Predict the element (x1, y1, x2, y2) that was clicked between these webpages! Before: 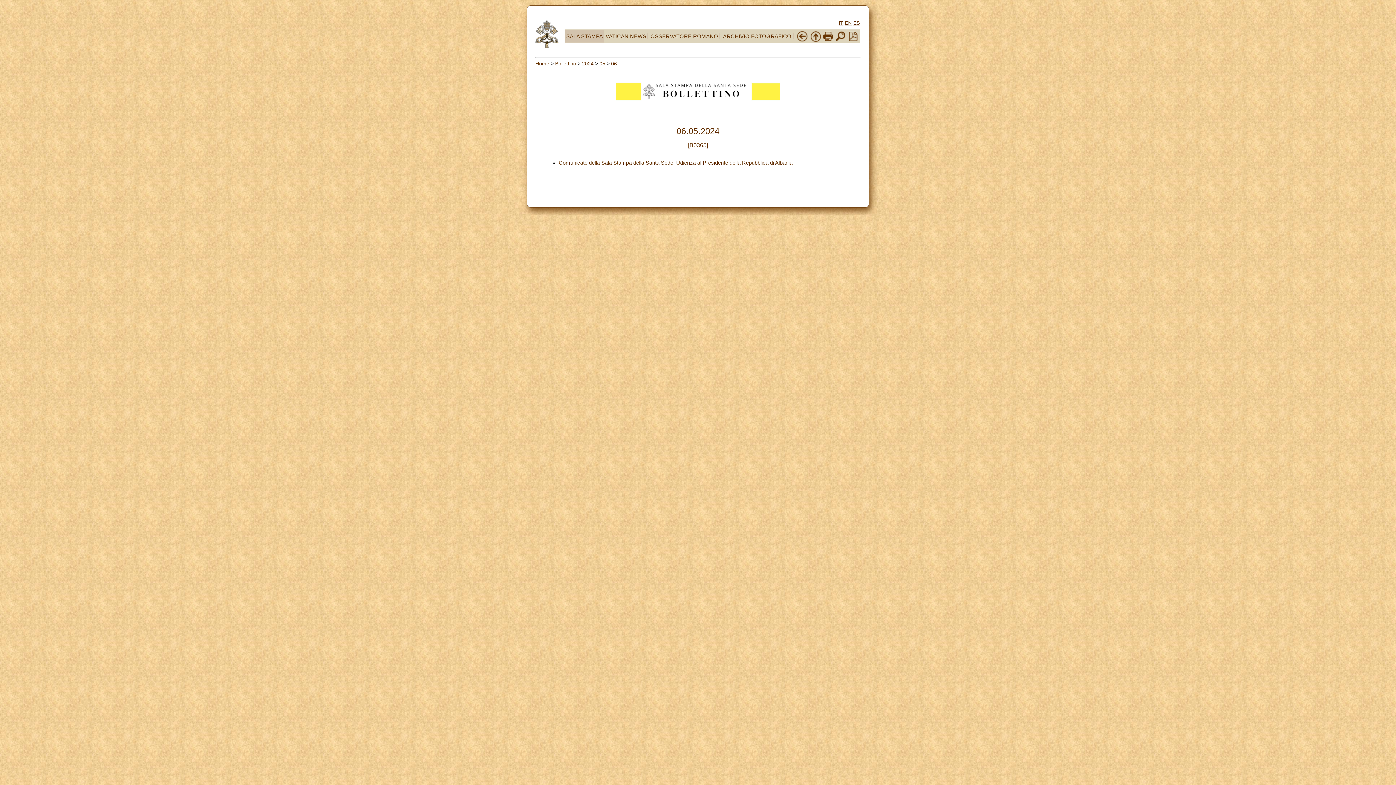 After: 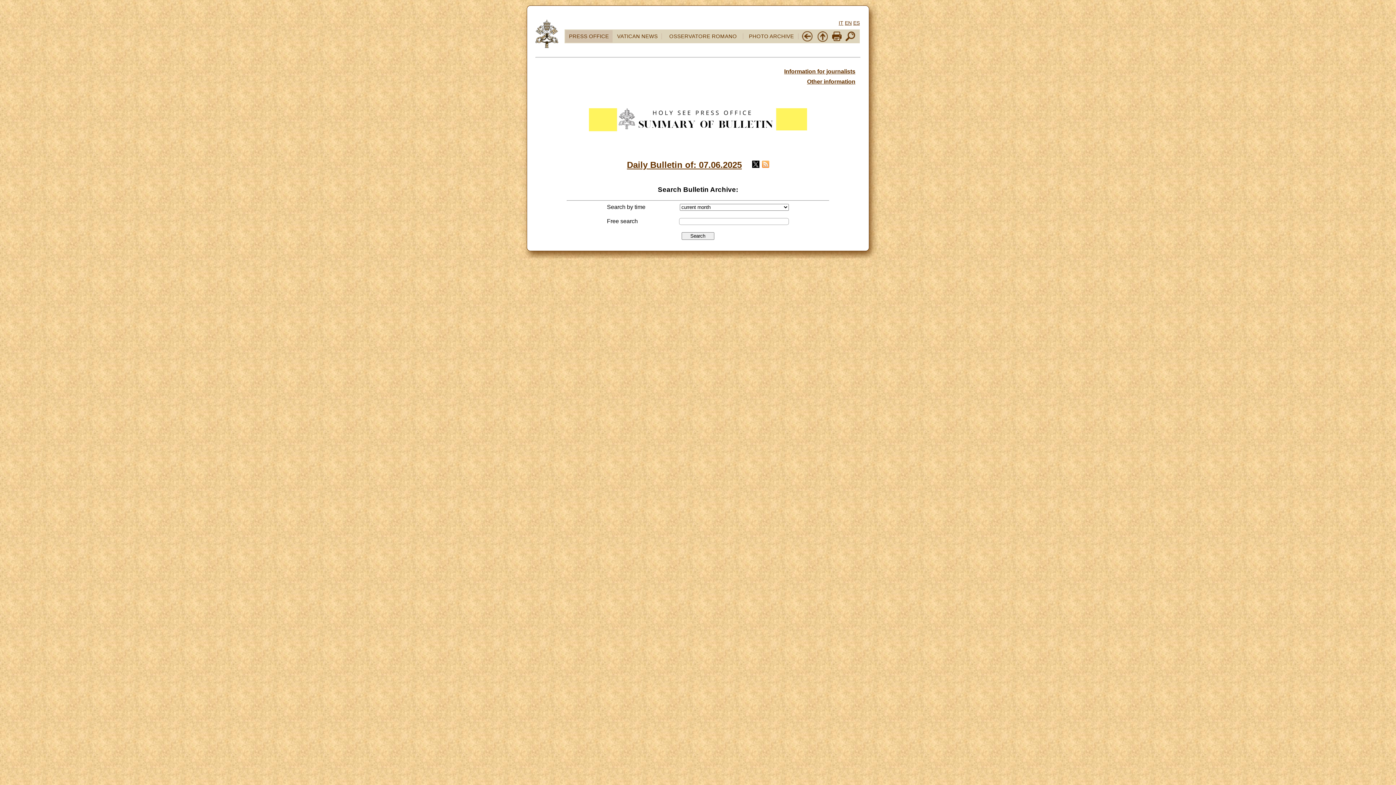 Action: bbox: (845, 20, 852, 25) label: EN